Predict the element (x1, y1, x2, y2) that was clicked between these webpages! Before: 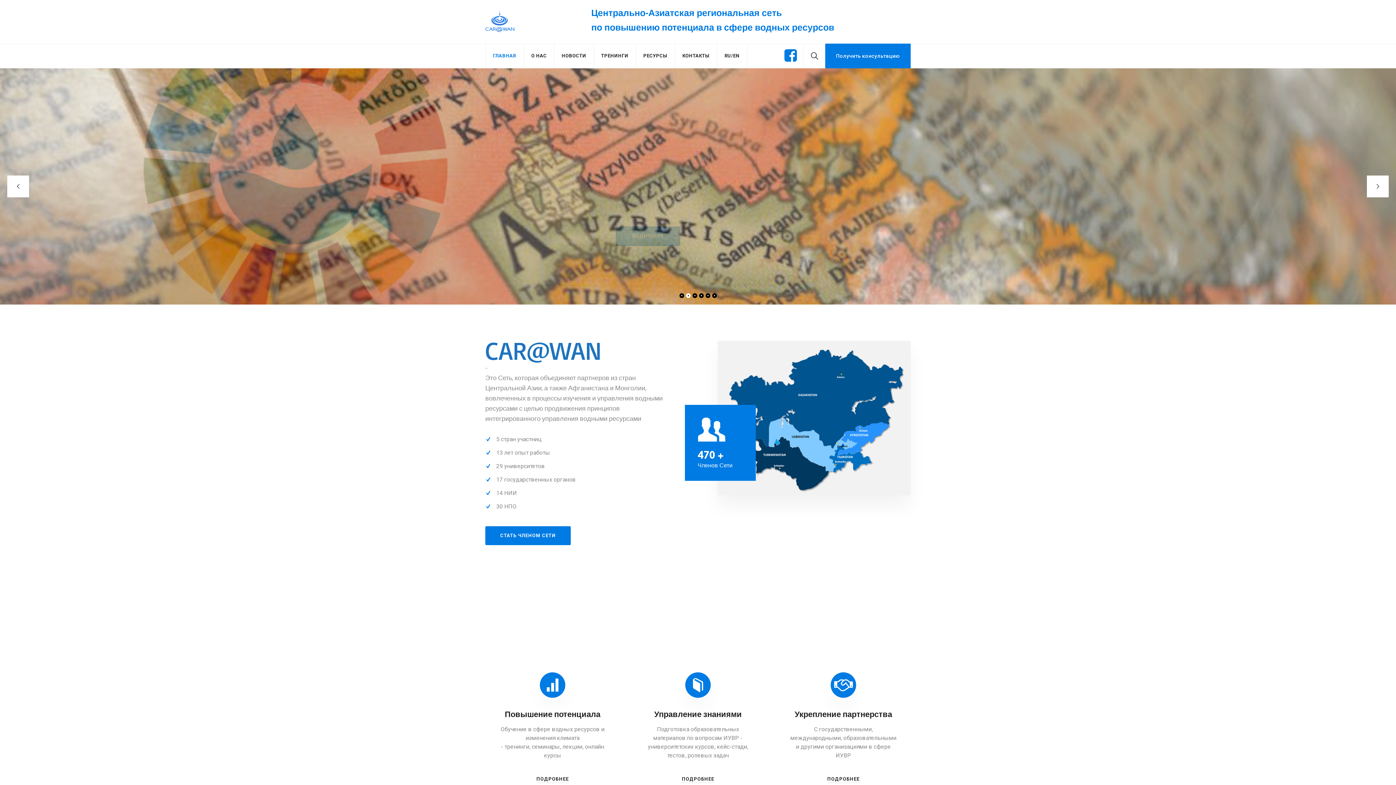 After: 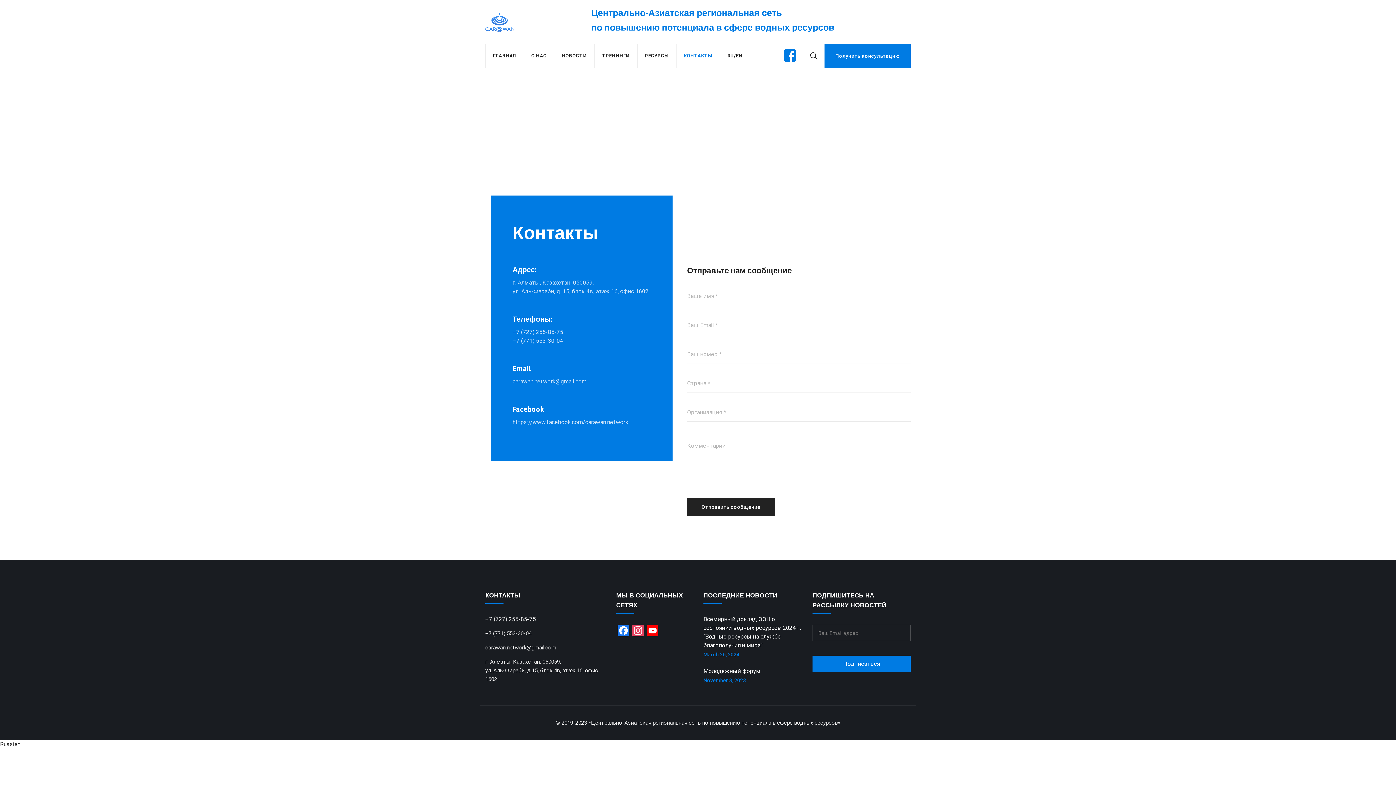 Action: bbox: (682, 43, 709, 68) label: КОНТАКТЫ